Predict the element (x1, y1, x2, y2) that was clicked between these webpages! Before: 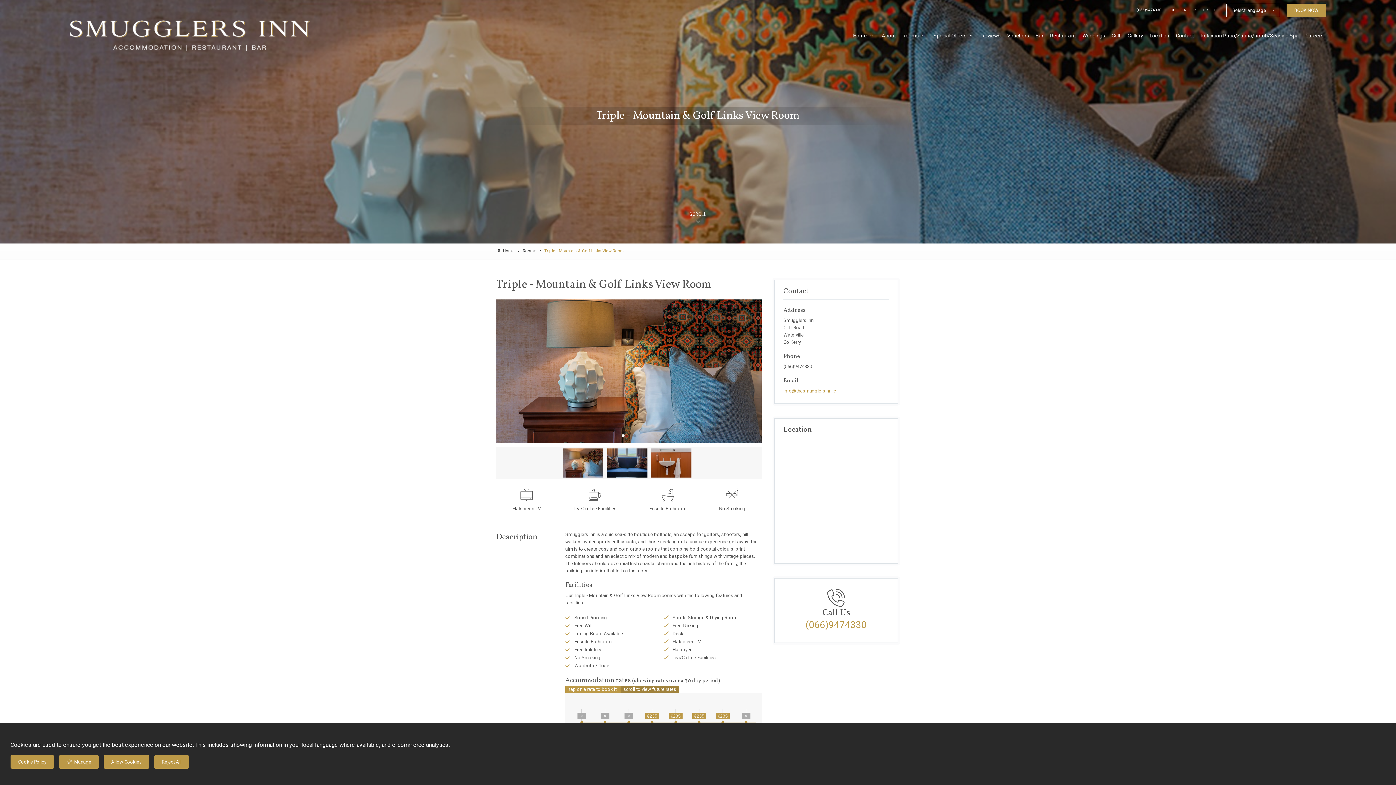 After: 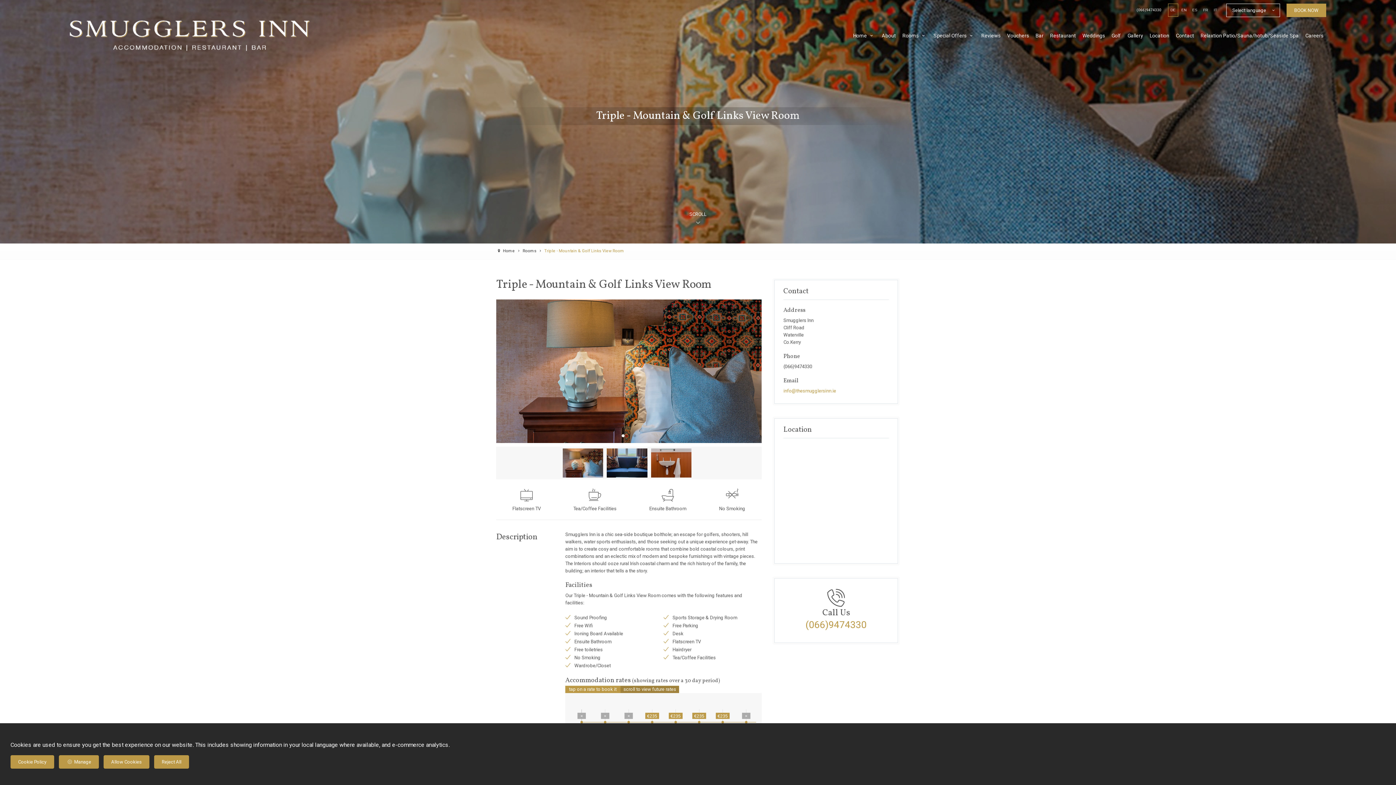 Action: bbox: (1168, 4, 1178, 16) label: DE